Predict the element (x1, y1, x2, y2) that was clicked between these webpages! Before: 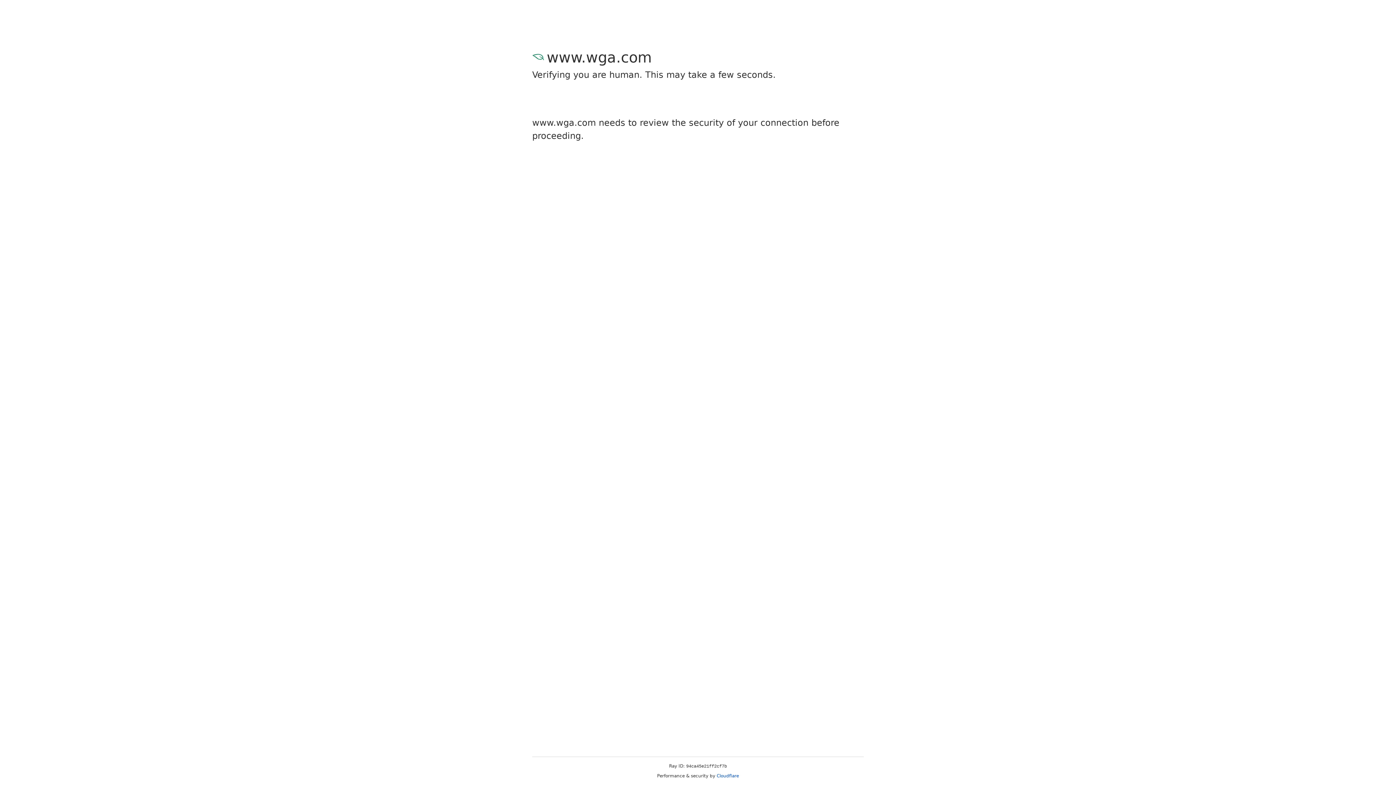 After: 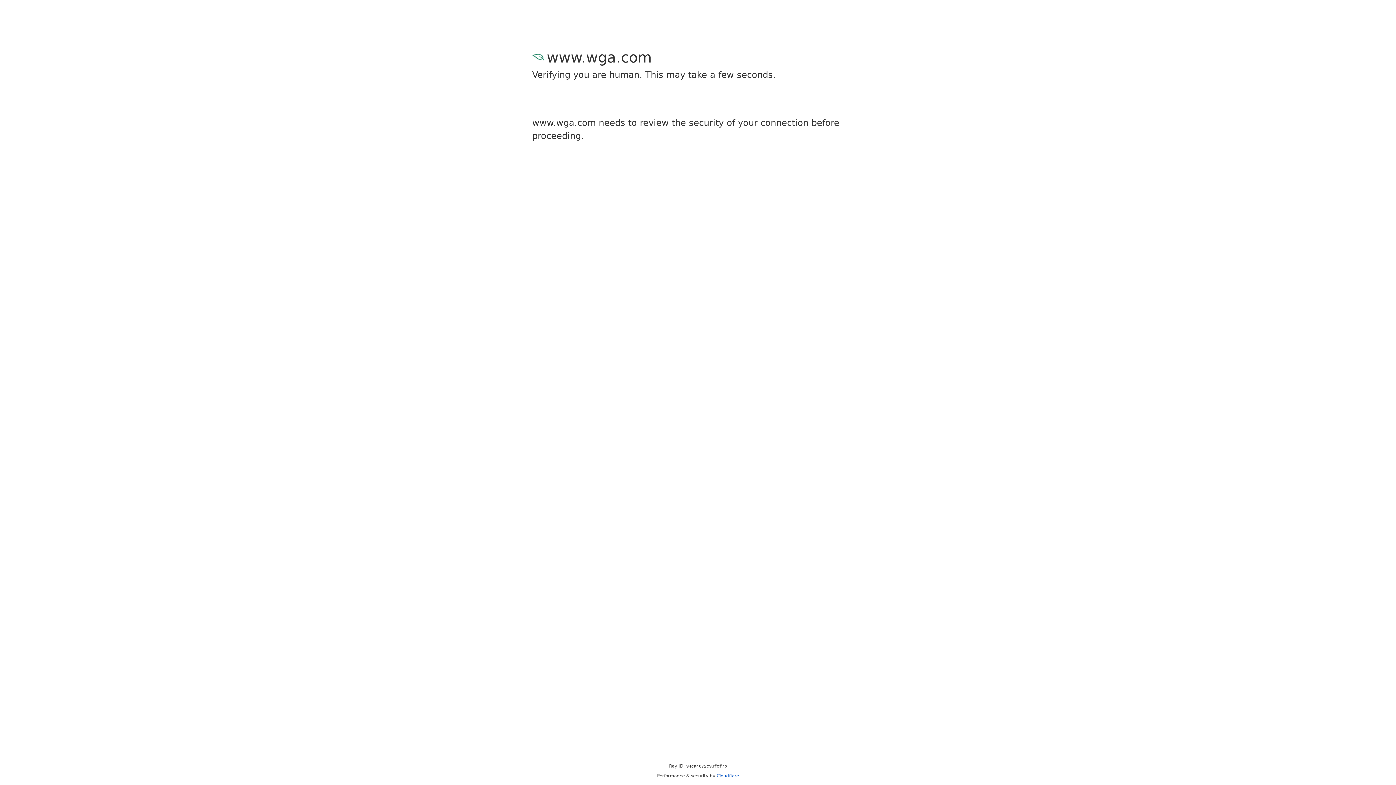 Action: label: Cloudflare bbox: (716, 773, 739, 778)